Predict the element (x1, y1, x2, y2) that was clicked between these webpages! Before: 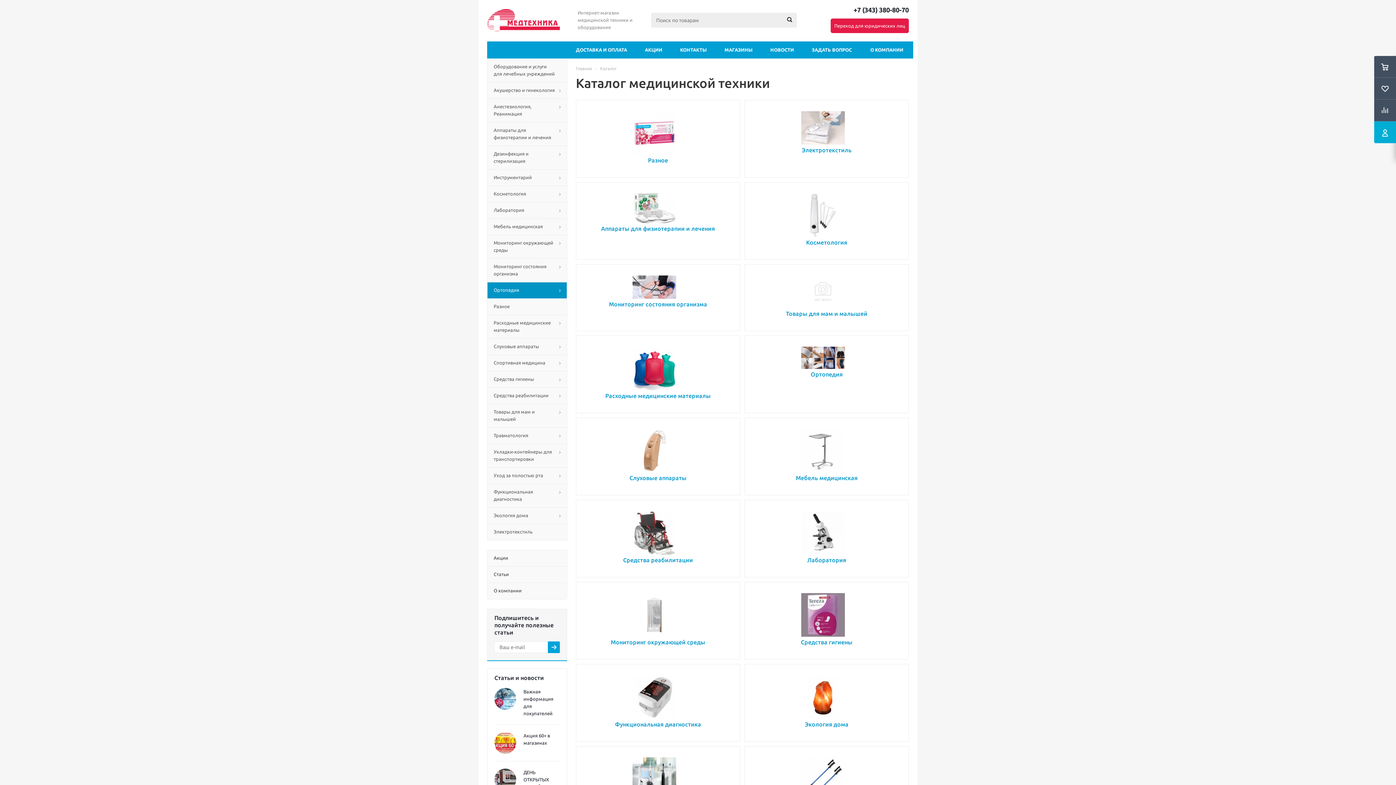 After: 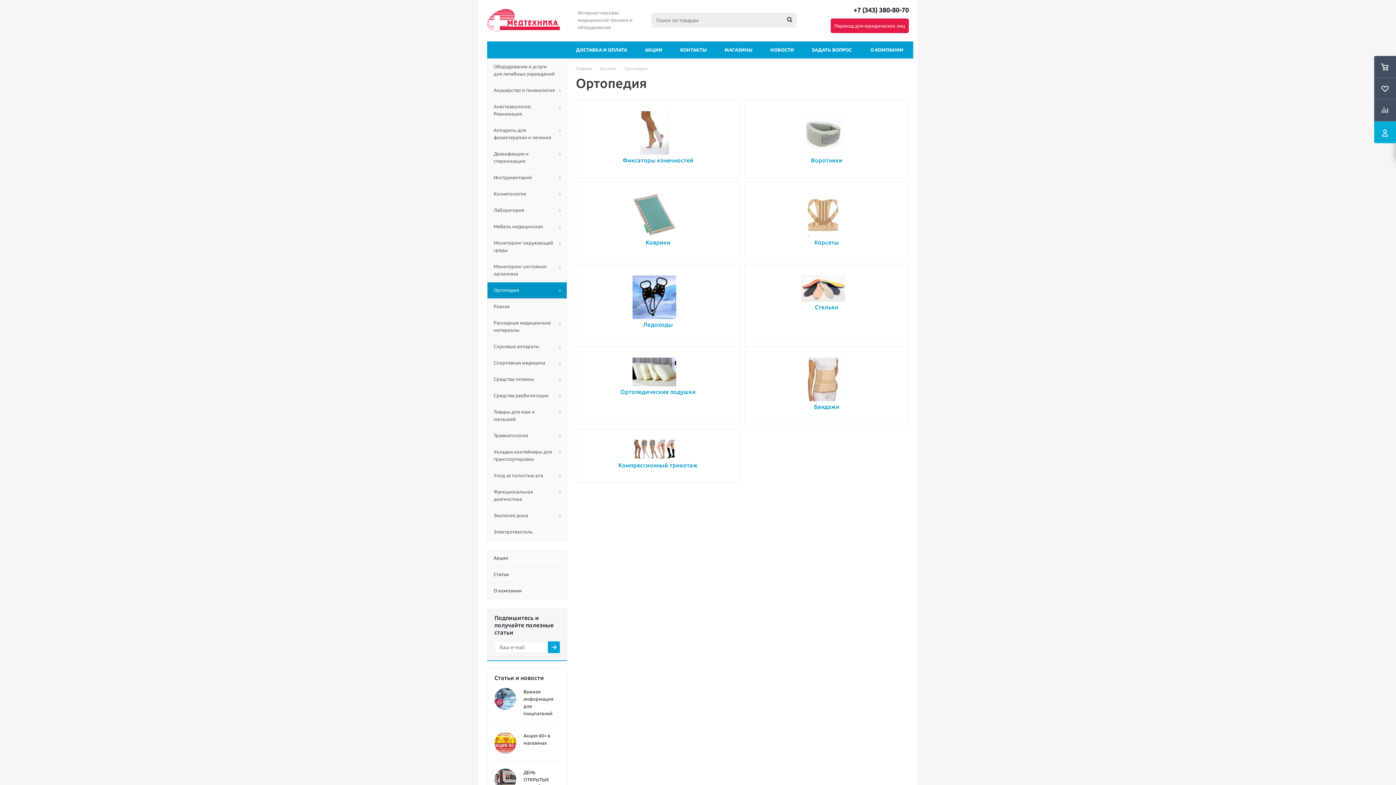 Action: bbox: (487, 282, 567, 298) label: Ортопедия